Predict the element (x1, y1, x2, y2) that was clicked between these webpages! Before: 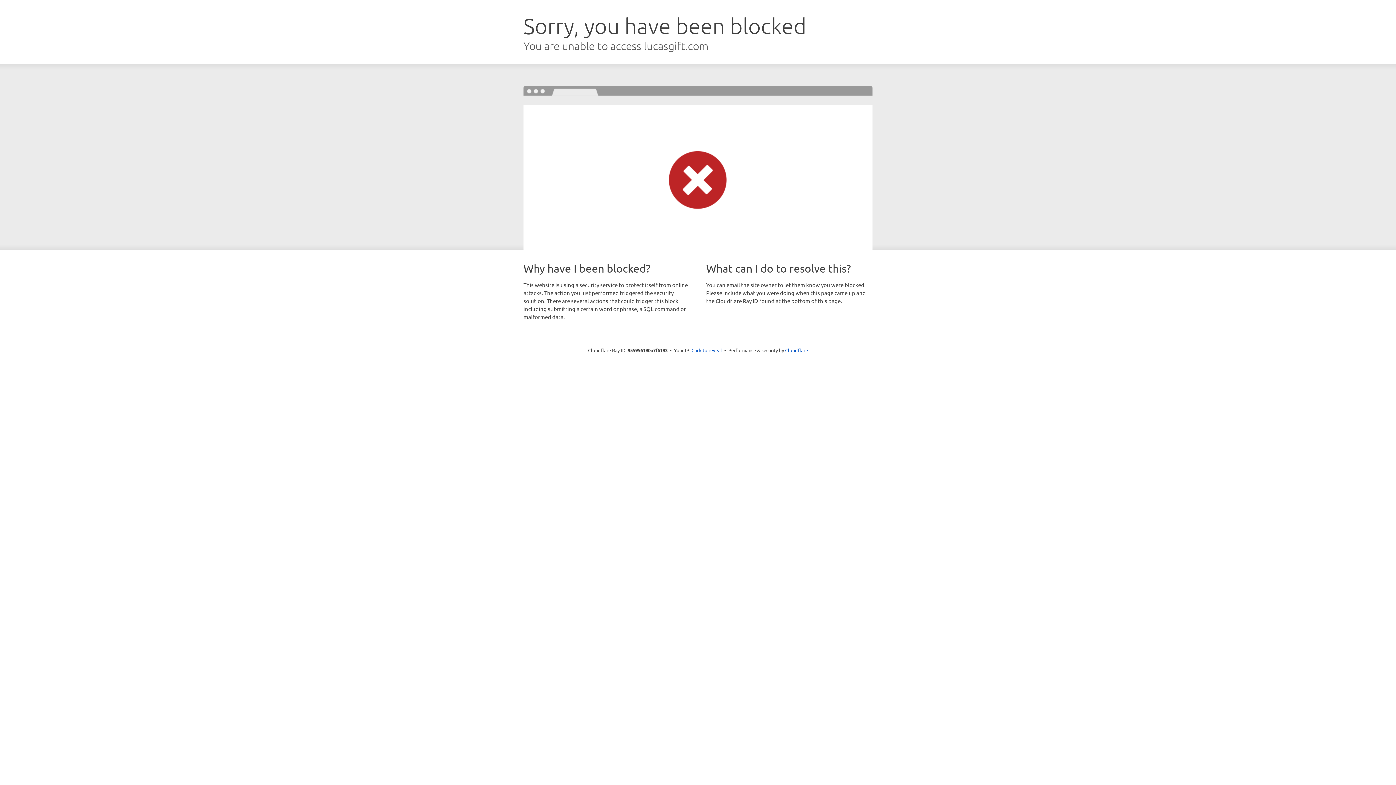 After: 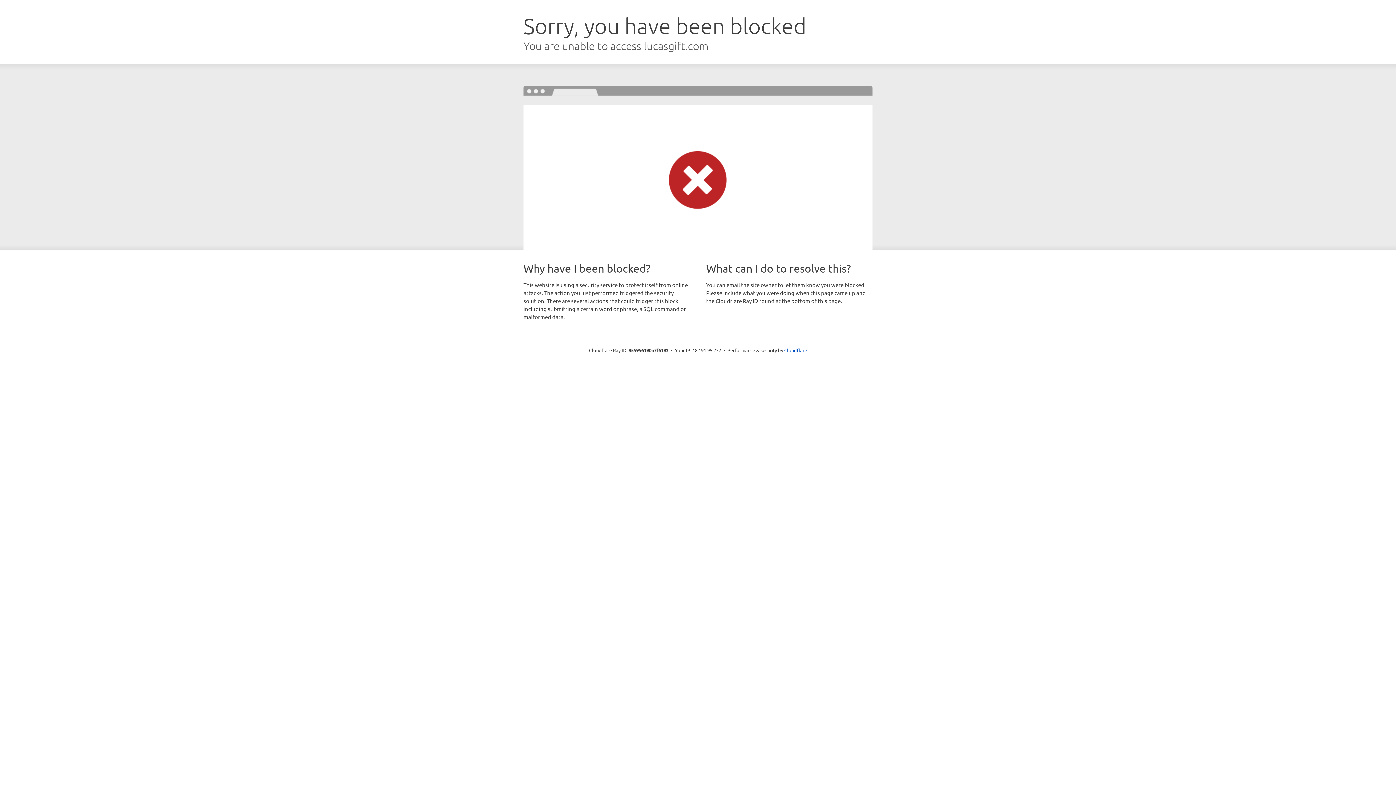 Action: label: Click to reveal bbox: (691, 346, 722, 353)